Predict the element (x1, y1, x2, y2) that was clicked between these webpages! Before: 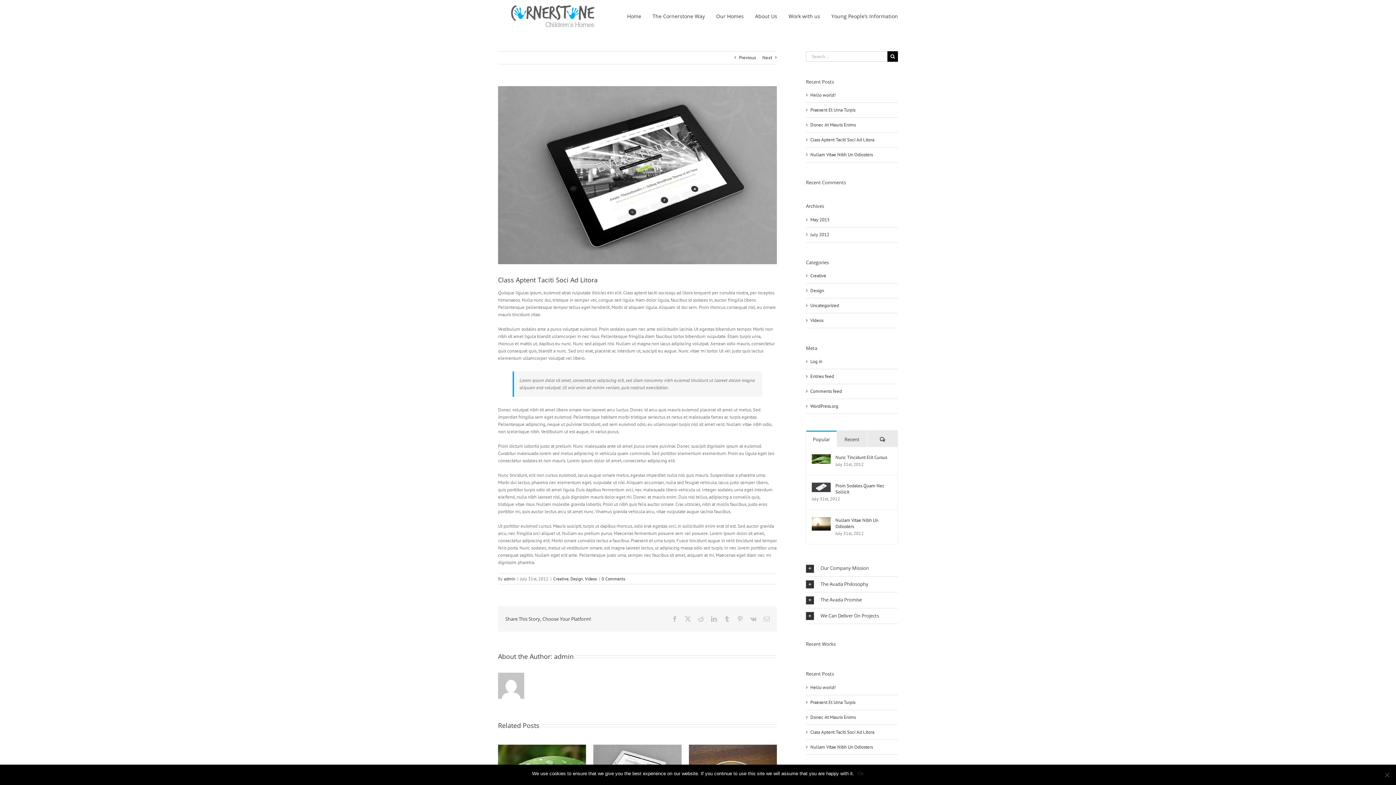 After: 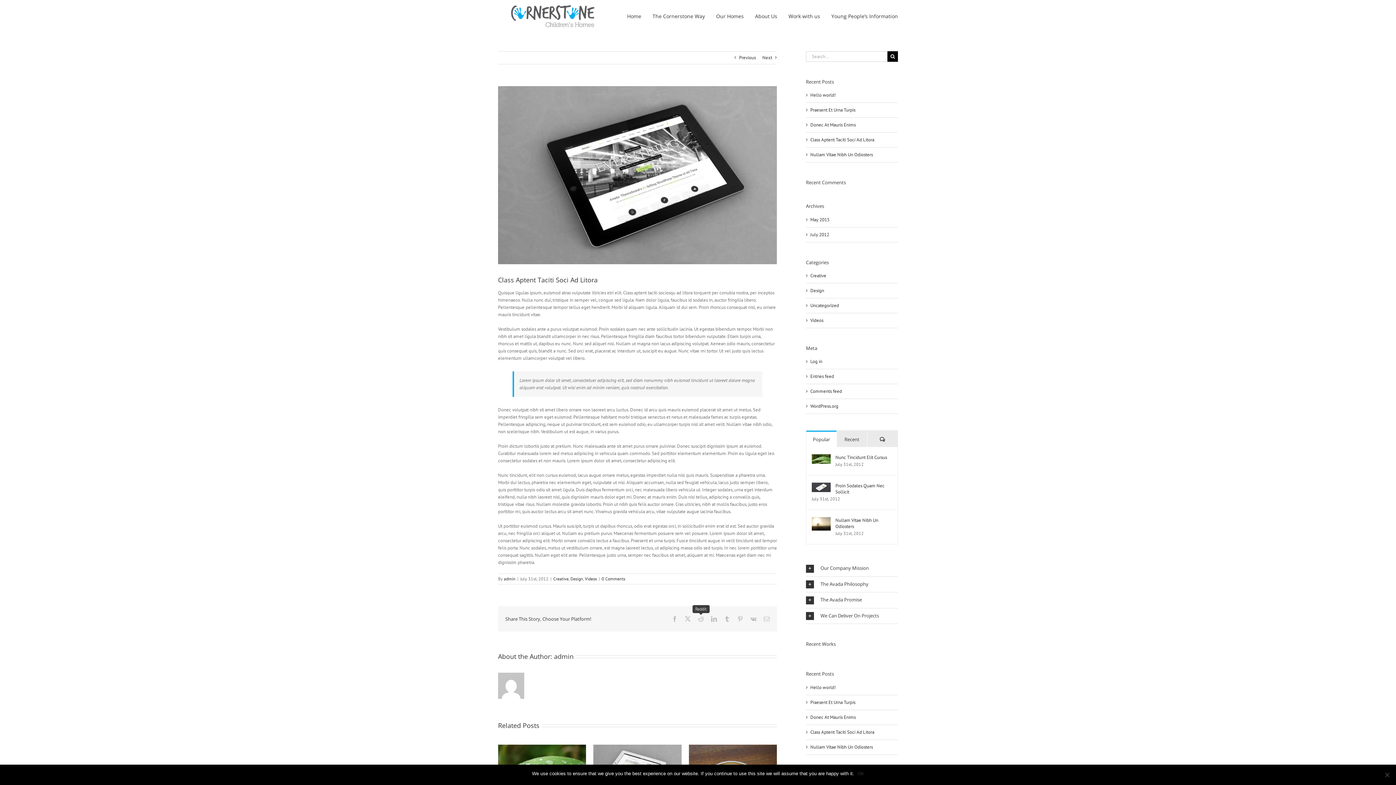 Action: label: Reddit bbox: (698, 616, 704, 622)